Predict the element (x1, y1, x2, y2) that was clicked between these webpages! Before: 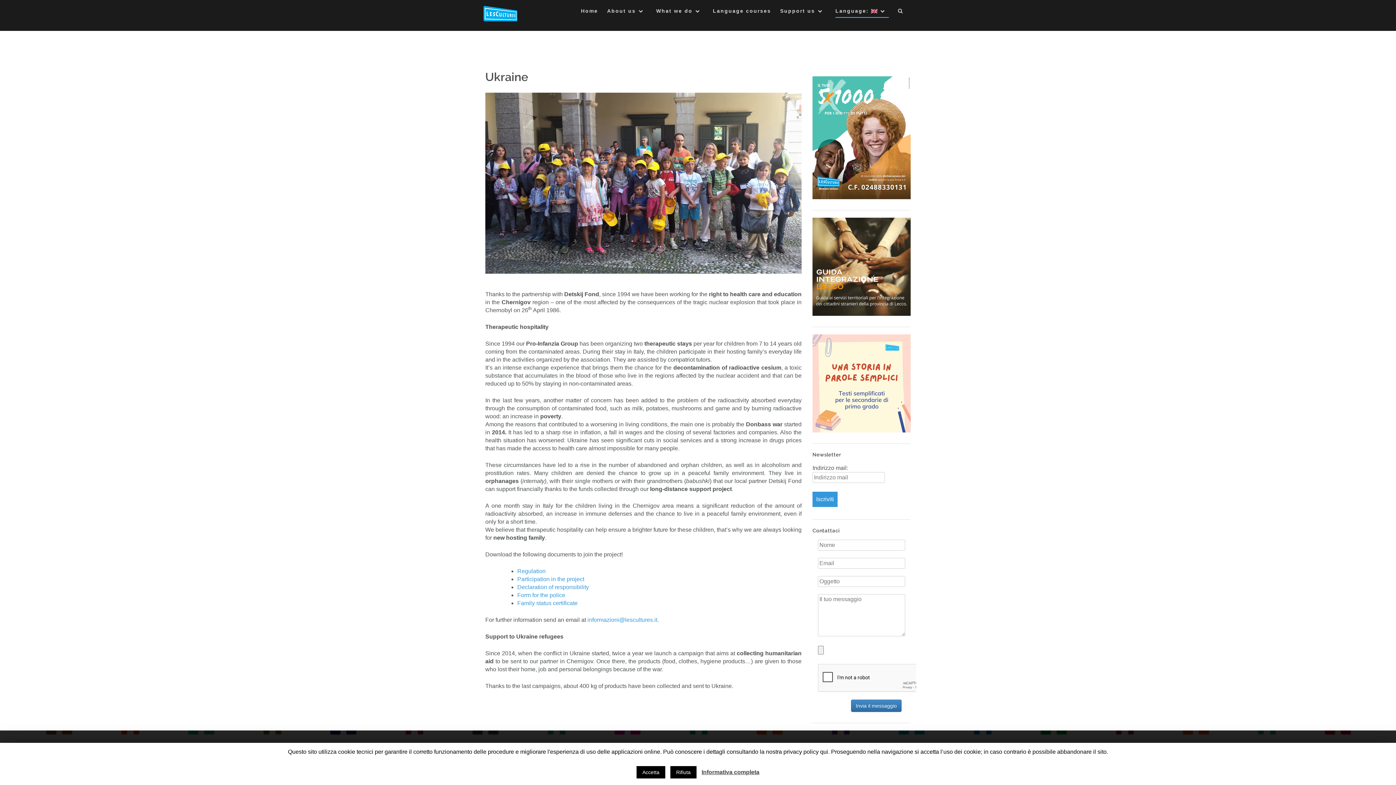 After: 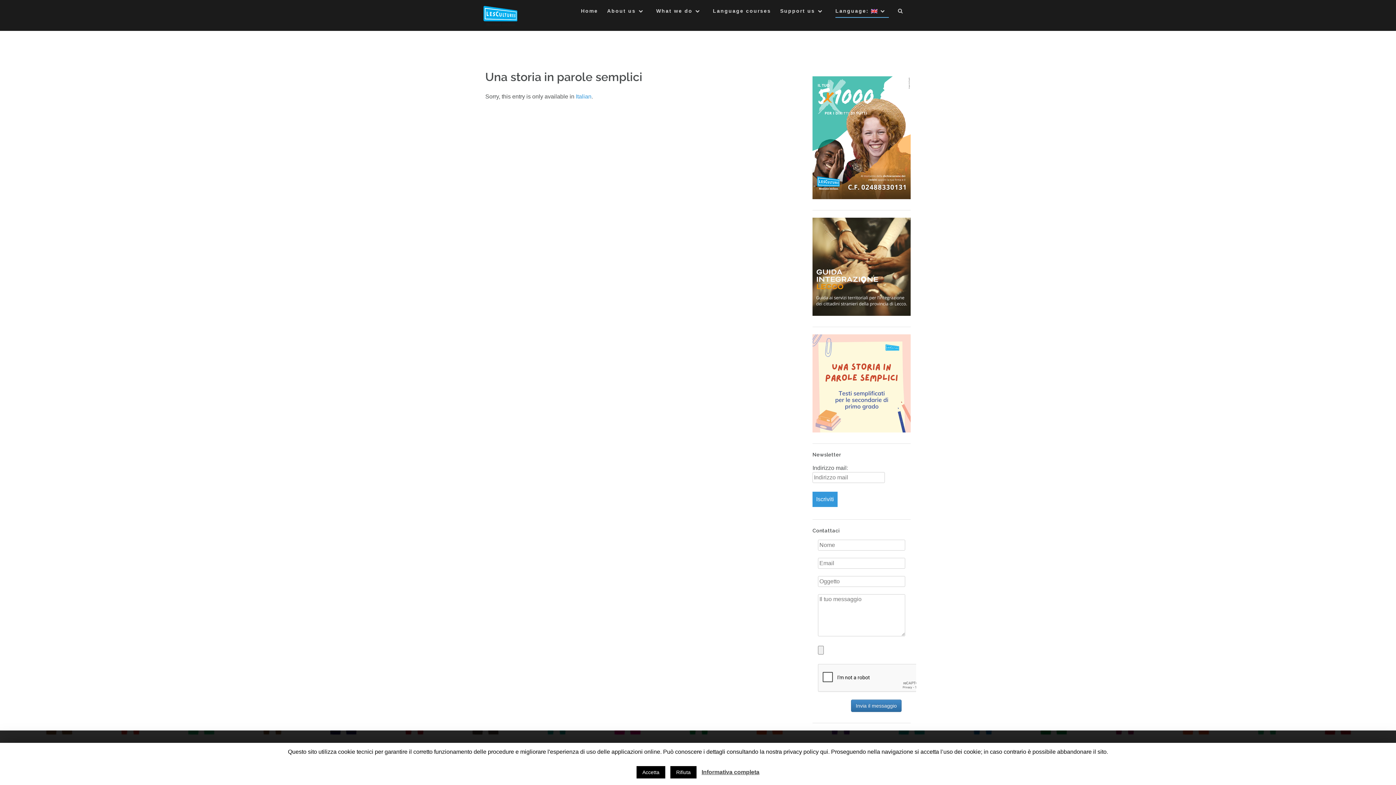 Action: bbox: (812, 334, 910, 432)